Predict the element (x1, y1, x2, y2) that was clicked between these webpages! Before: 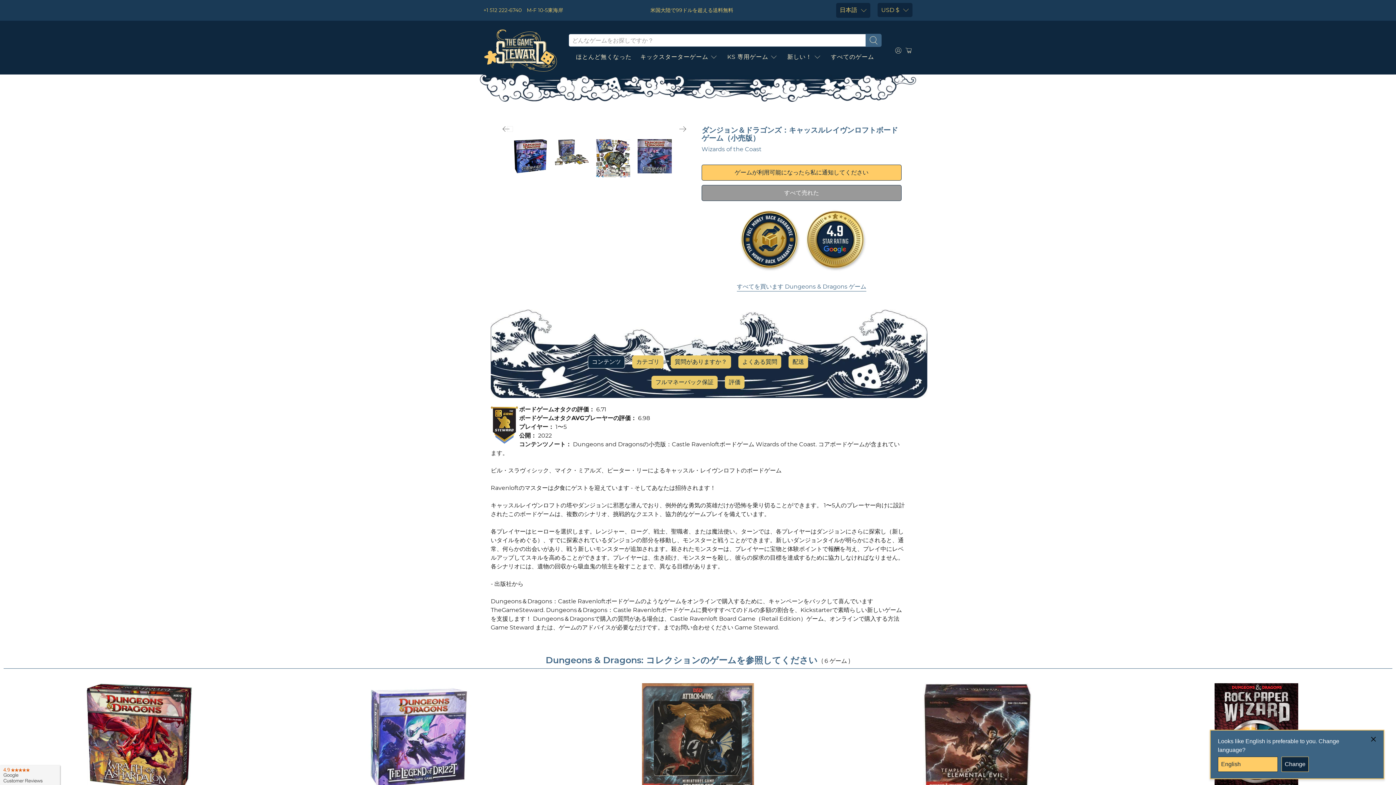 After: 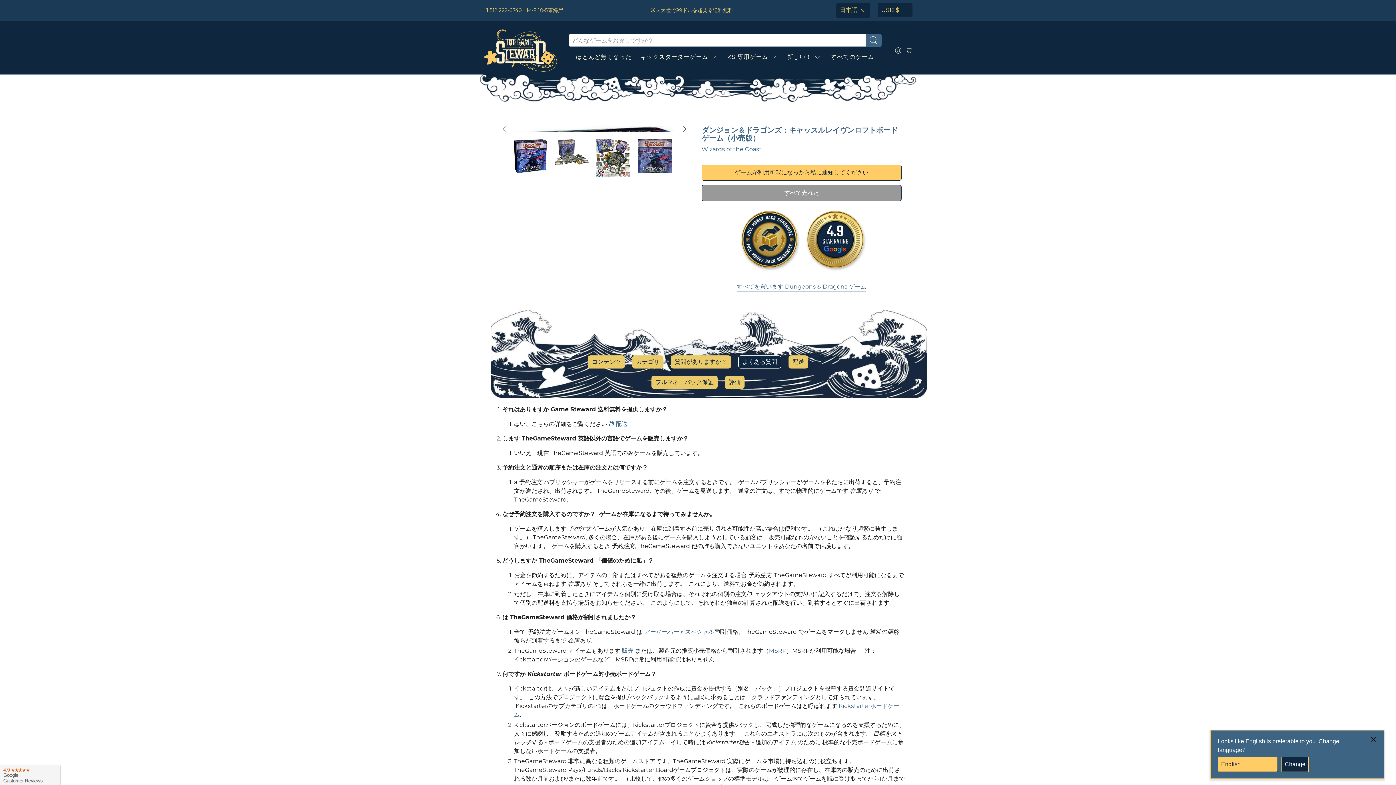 Action: label: よくある質問 bbox: (738, 355, 781, 368)